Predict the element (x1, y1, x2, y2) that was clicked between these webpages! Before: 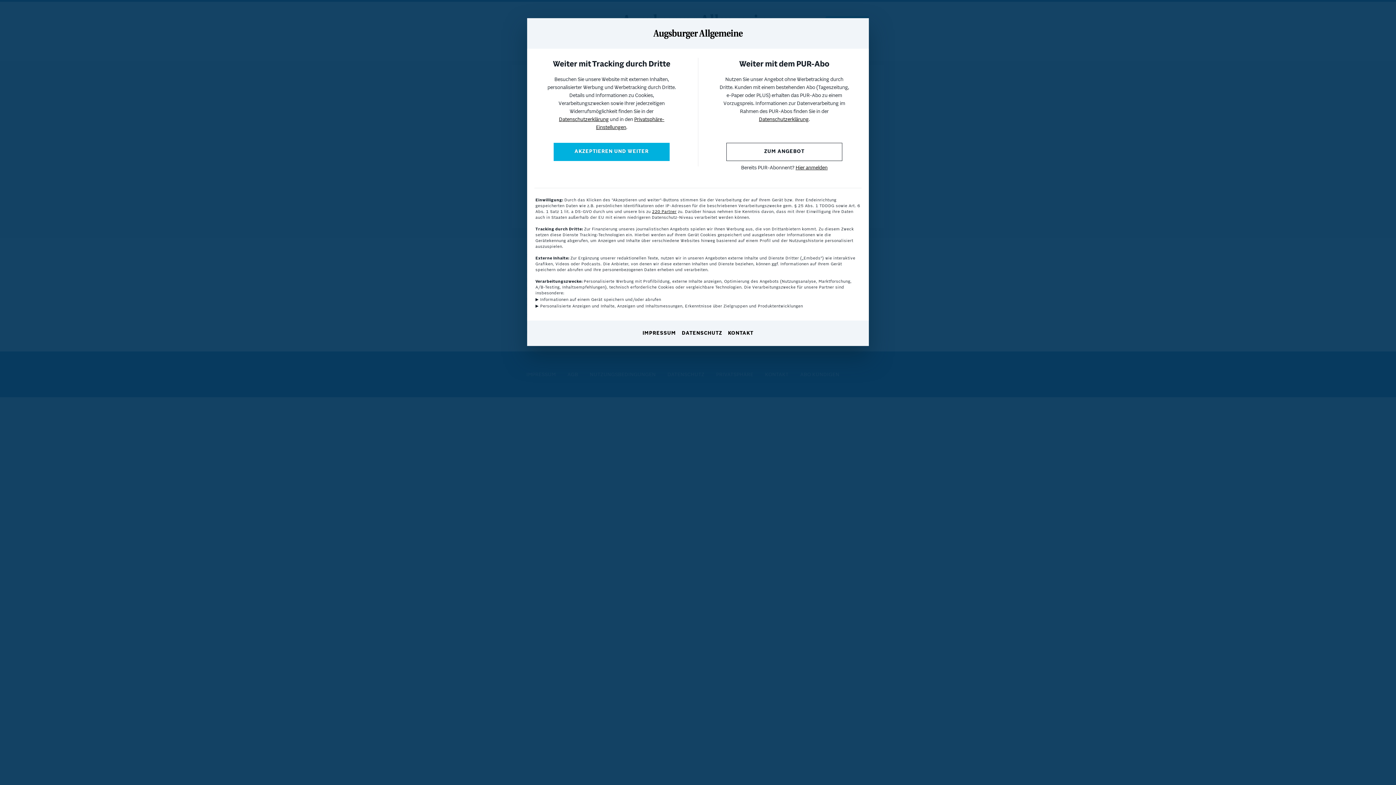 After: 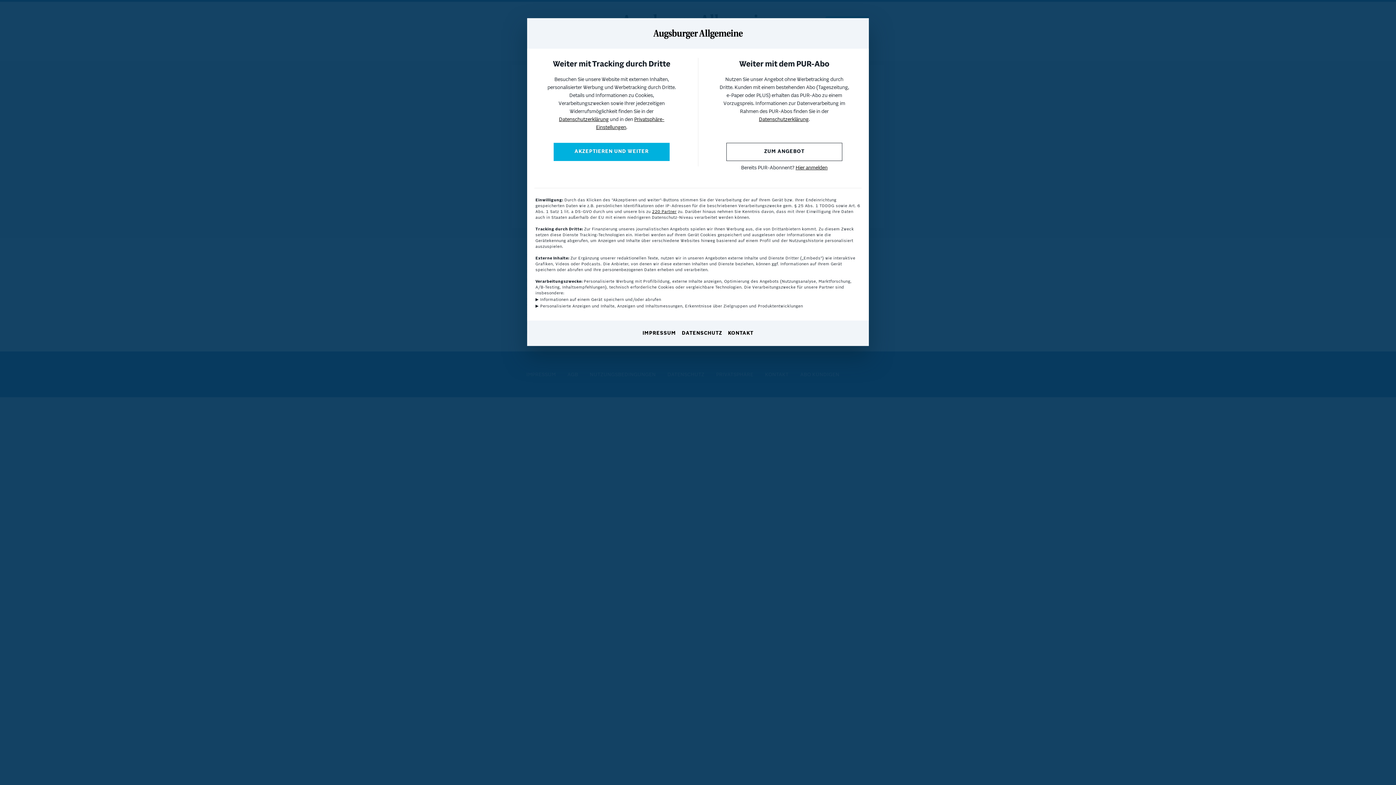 Action: bbox: (795, 165, 827, 170) label: Hier anmelden